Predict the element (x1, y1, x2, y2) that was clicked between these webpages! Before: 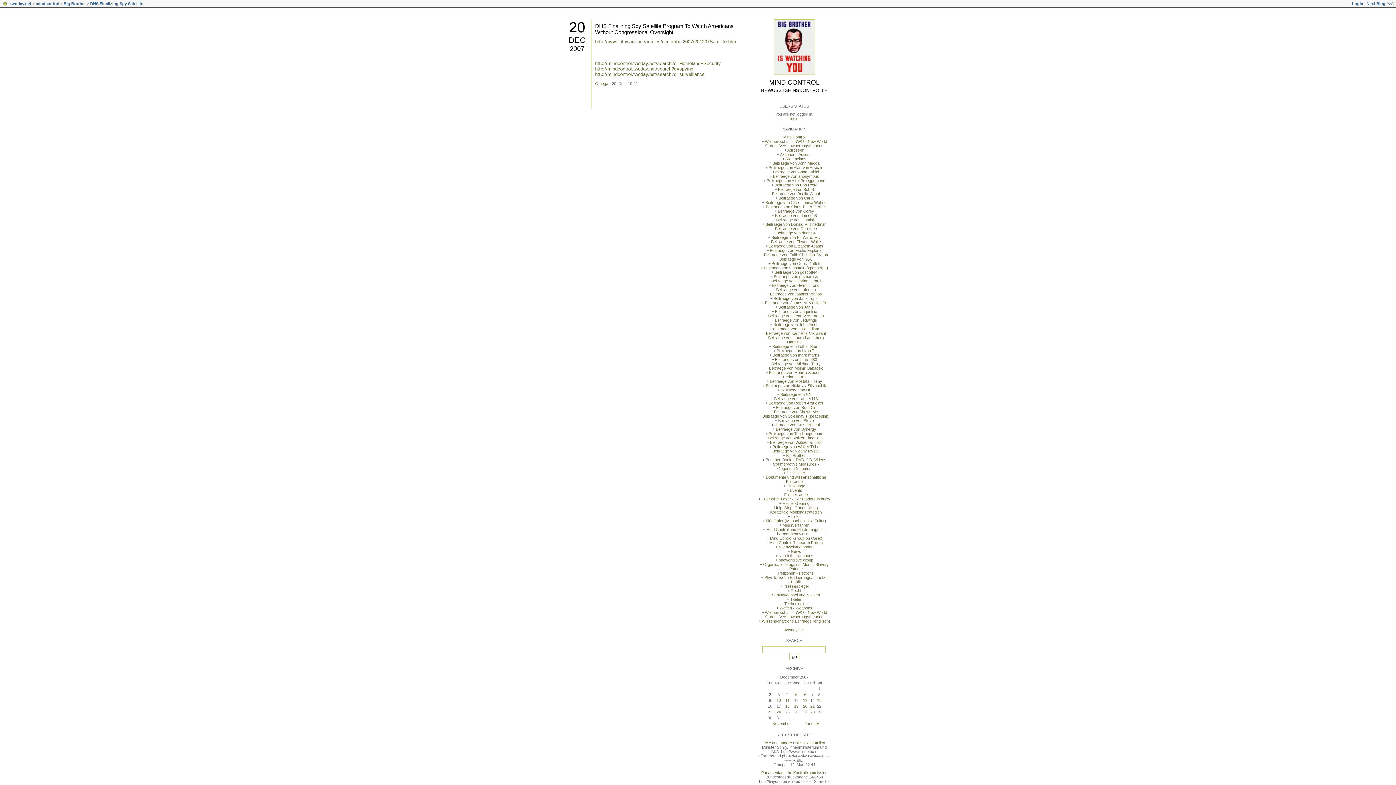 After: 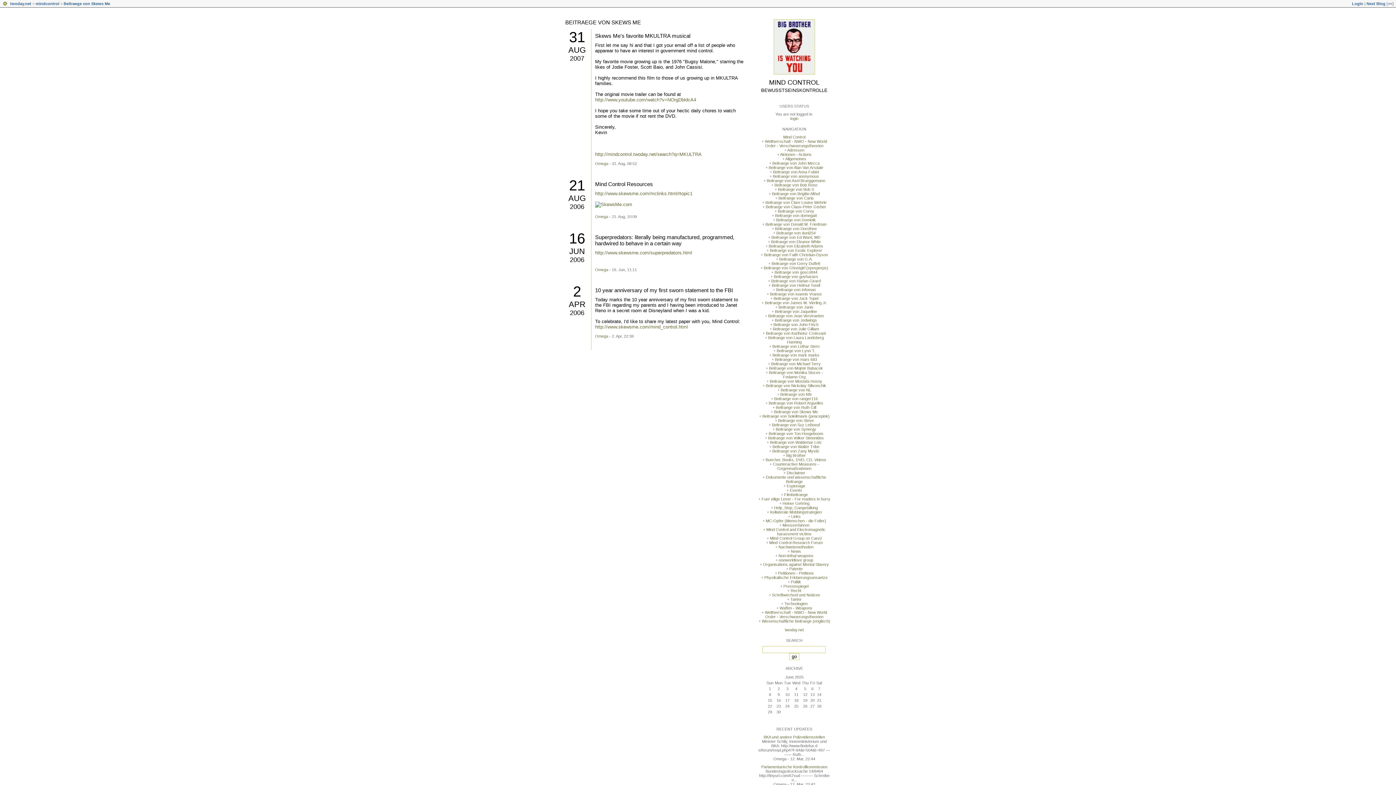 Action: label: Beitraege von Skews Me bbox: (774, 409, 818, 414)